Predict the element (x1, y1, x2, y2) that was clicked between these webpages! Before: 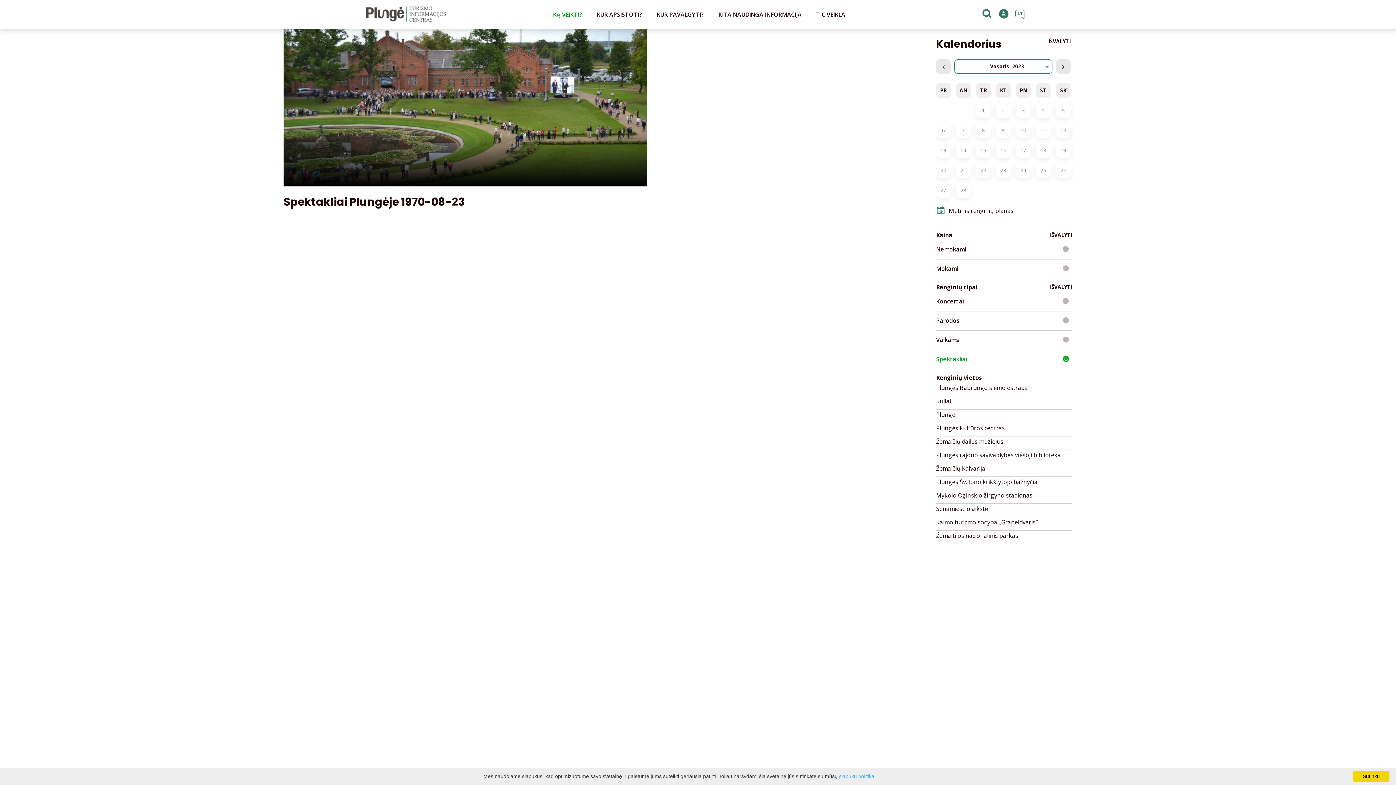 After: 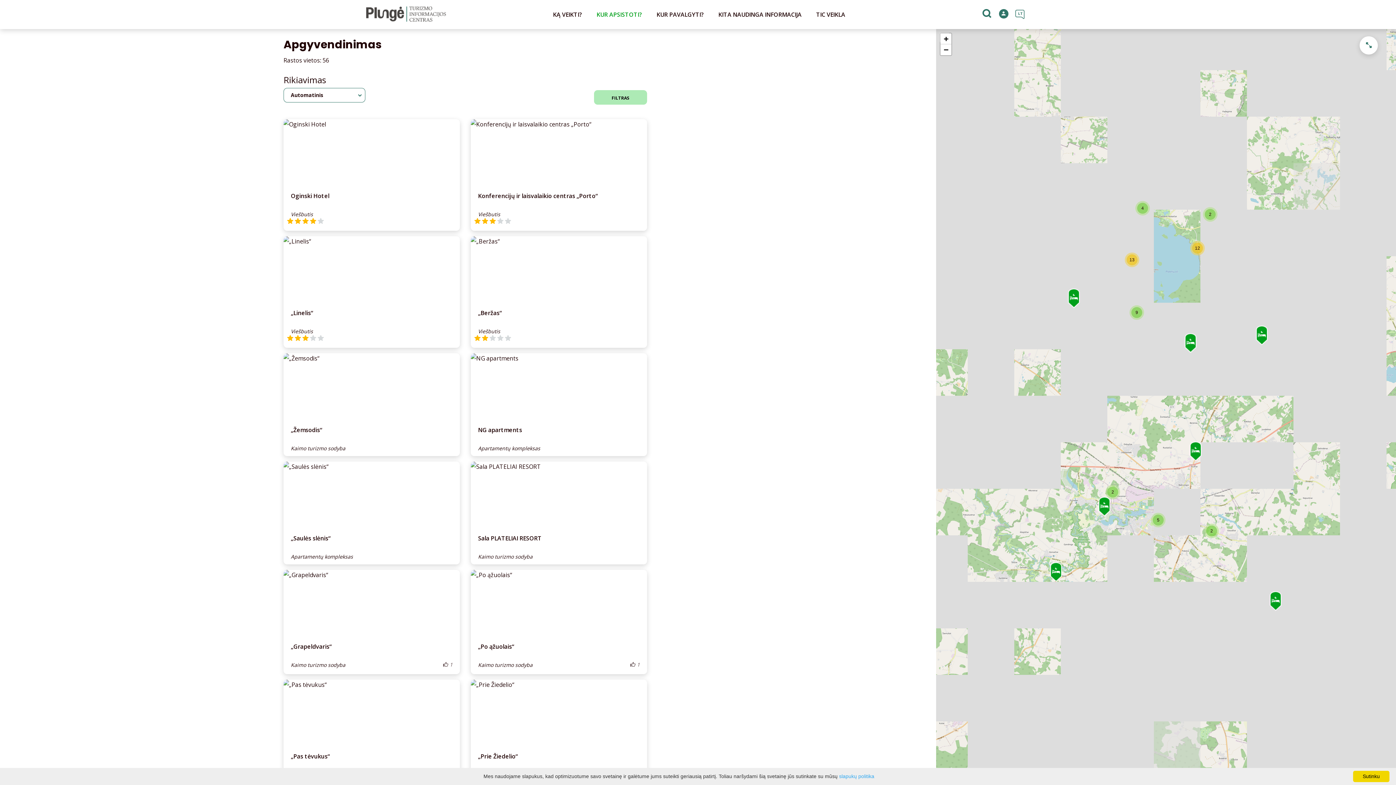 Action: label: KUR APSISTOTI? bbox: (589, 0, 649, 29)